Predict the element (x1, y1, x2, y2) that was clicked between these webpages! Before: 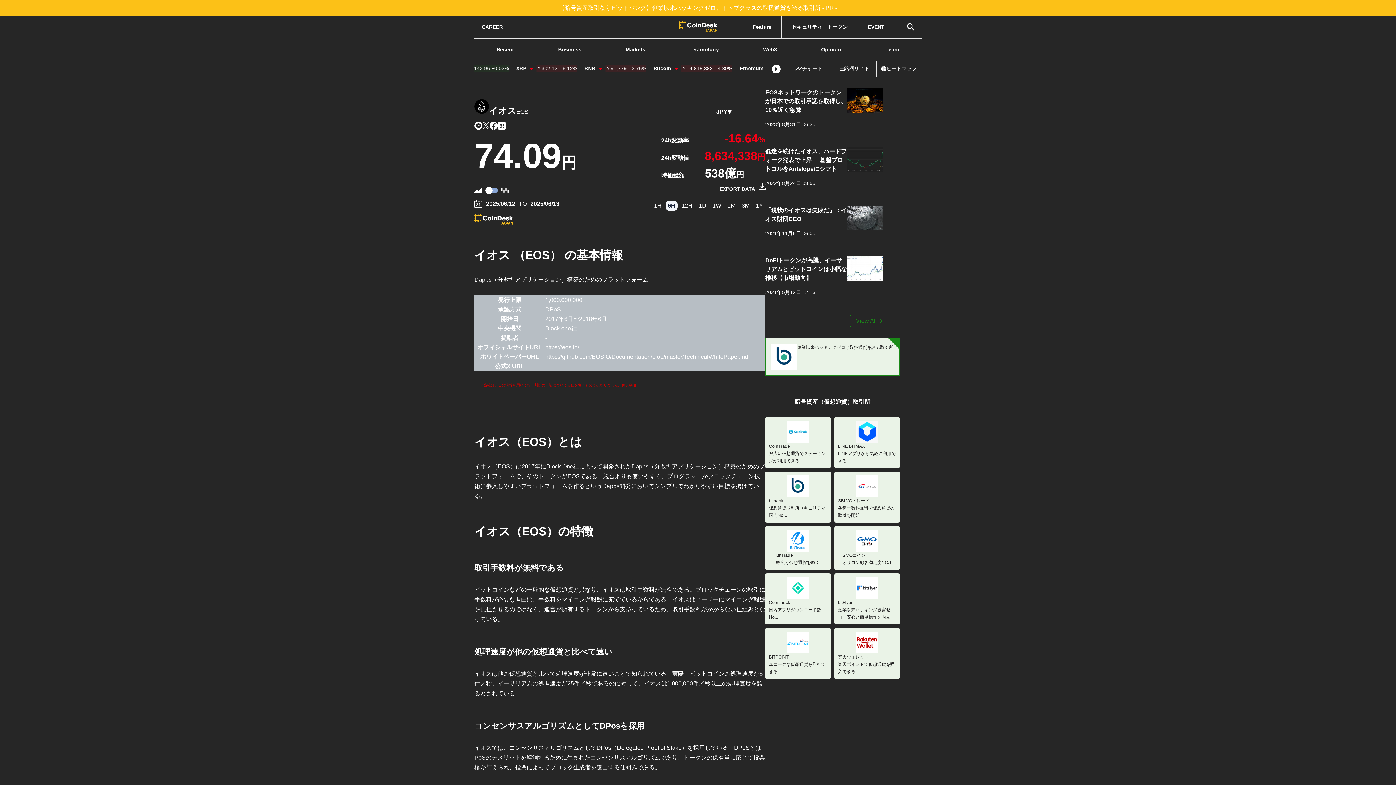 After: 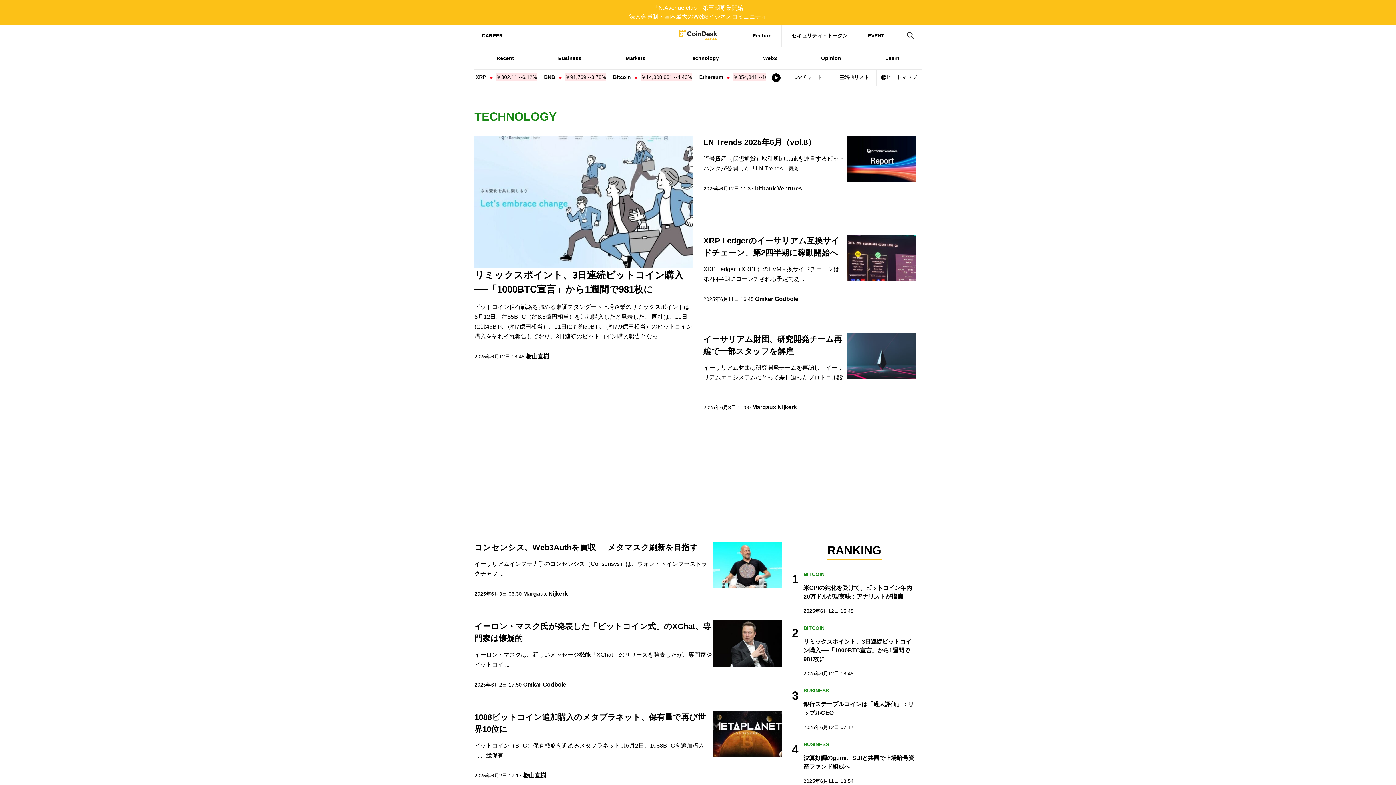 Action: bbox: (667, 45, 741, 53) label: Technology